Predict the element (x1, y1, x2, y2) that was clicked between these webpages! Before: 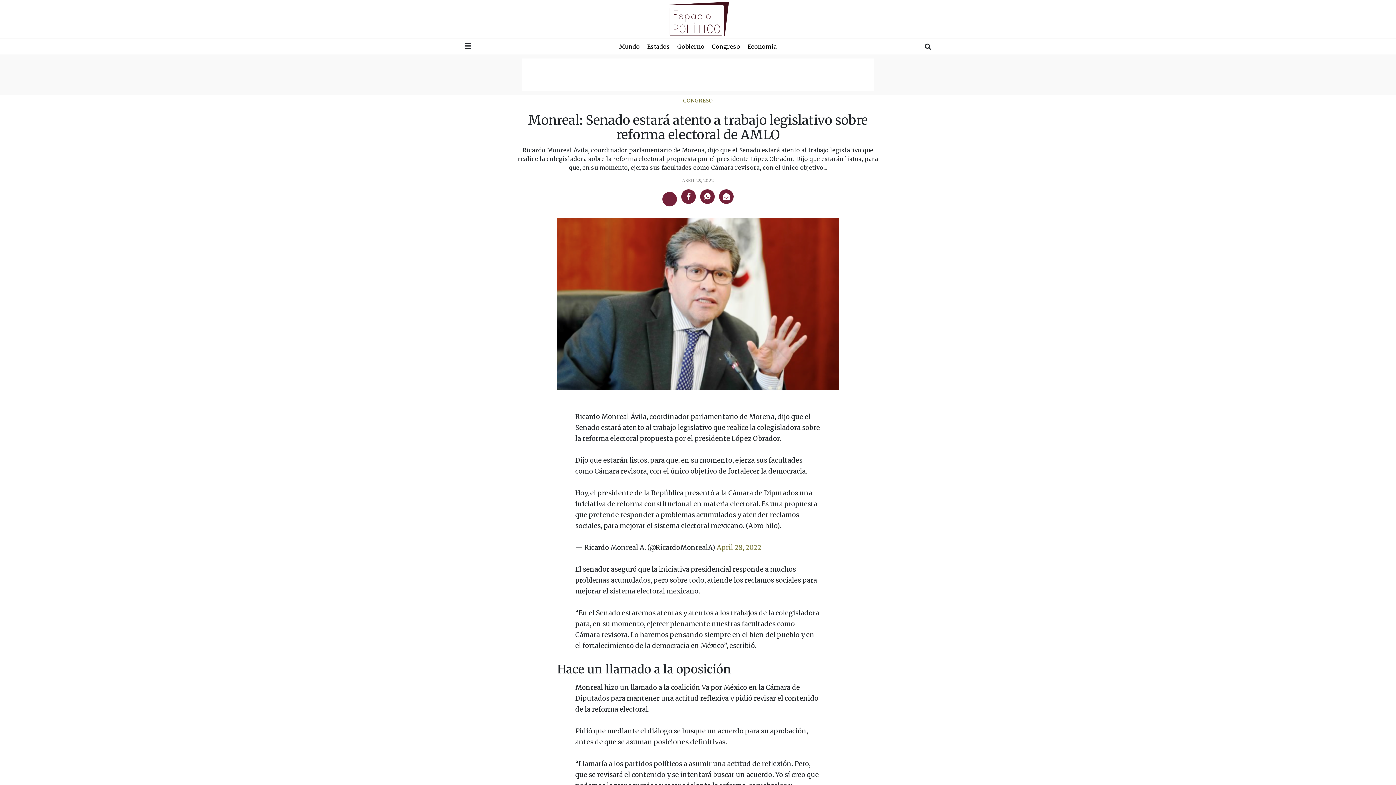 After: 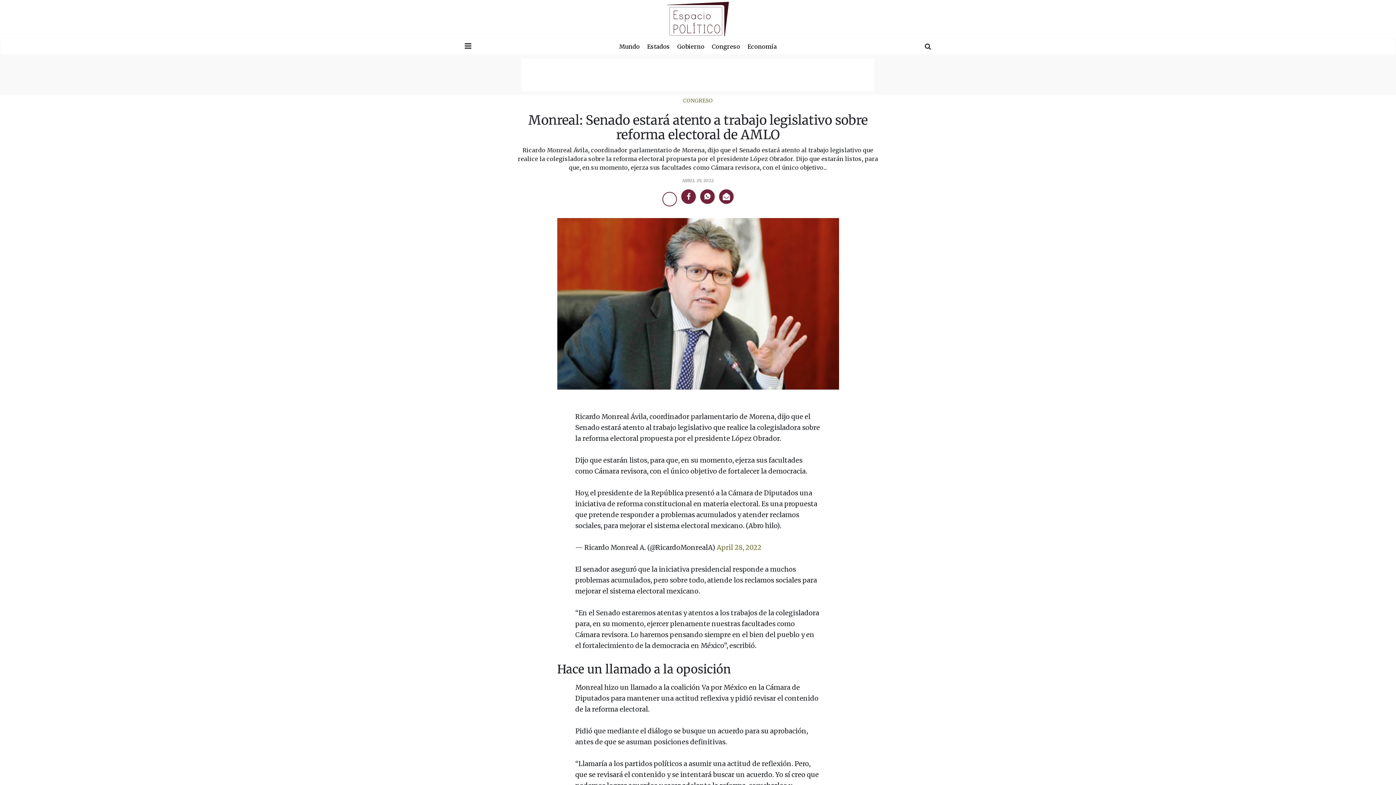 Action: bbox: (662, 192, 677, 206)